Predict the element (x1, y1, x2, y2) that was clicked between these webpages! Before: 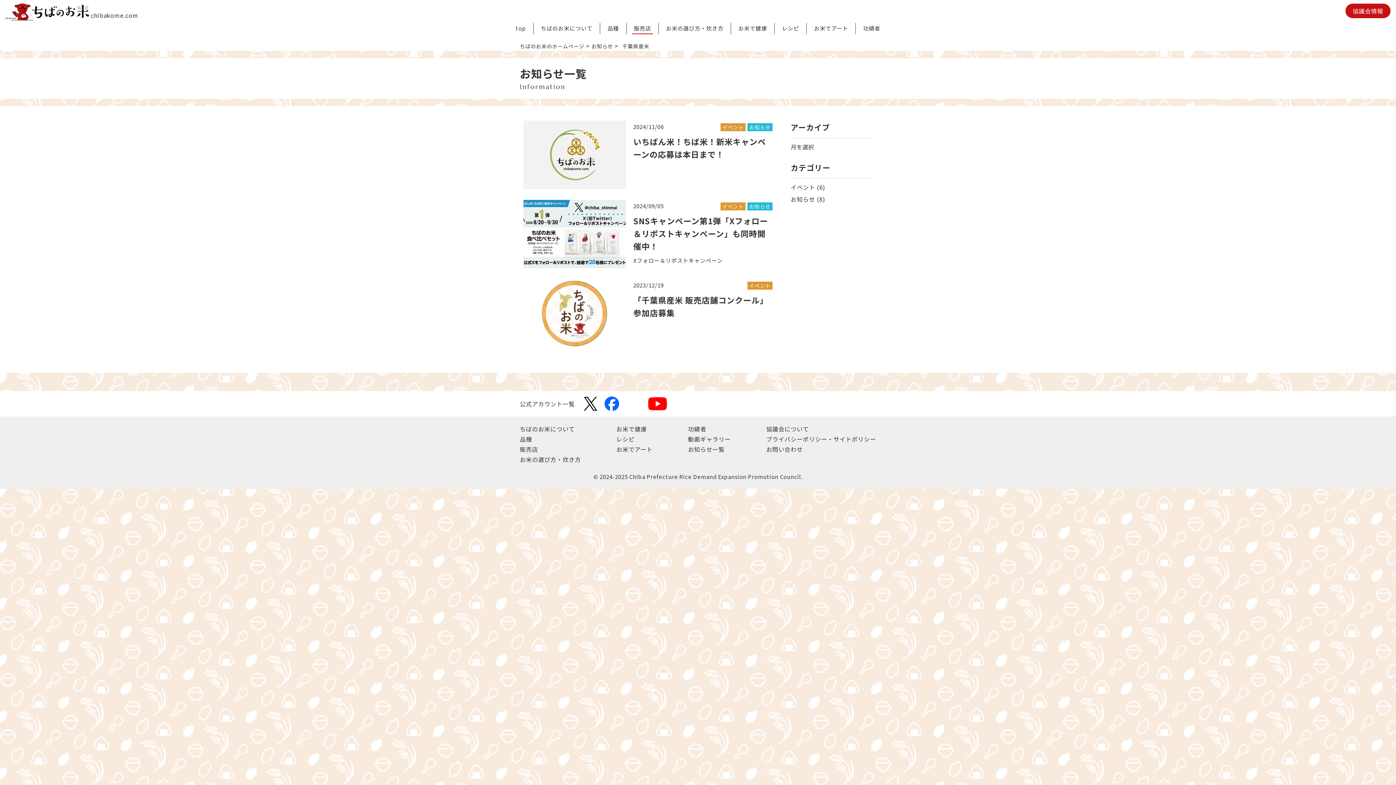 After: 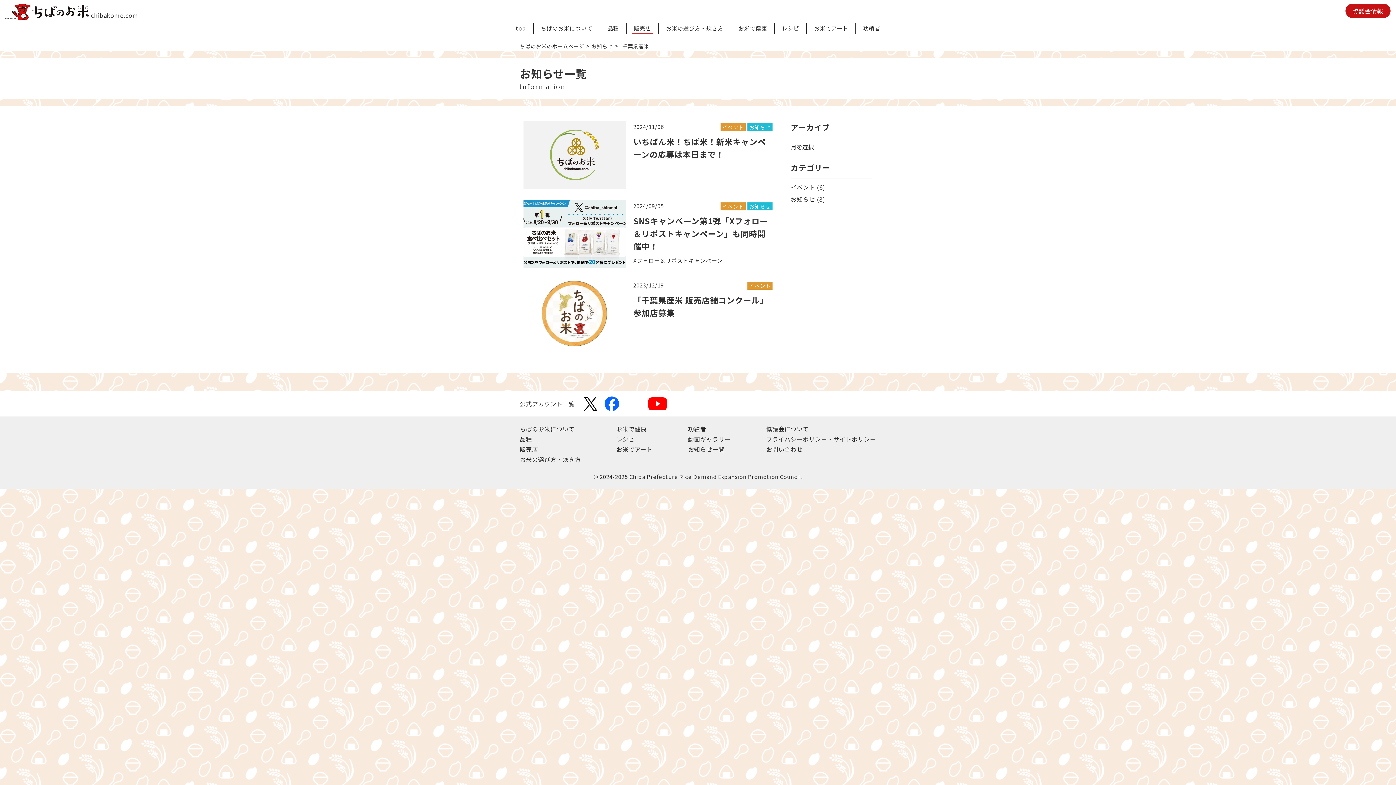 Action: bbox: (626, 401, 641, 410)